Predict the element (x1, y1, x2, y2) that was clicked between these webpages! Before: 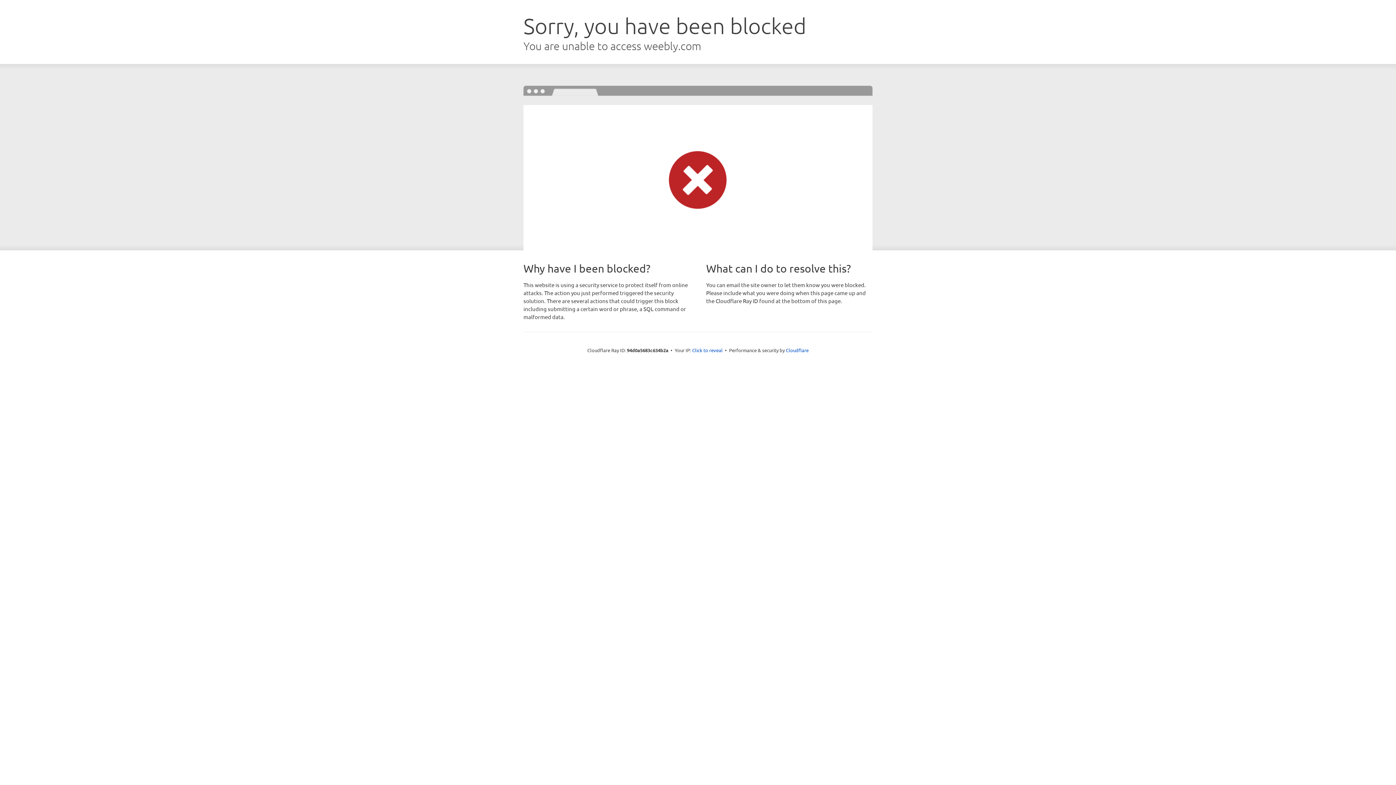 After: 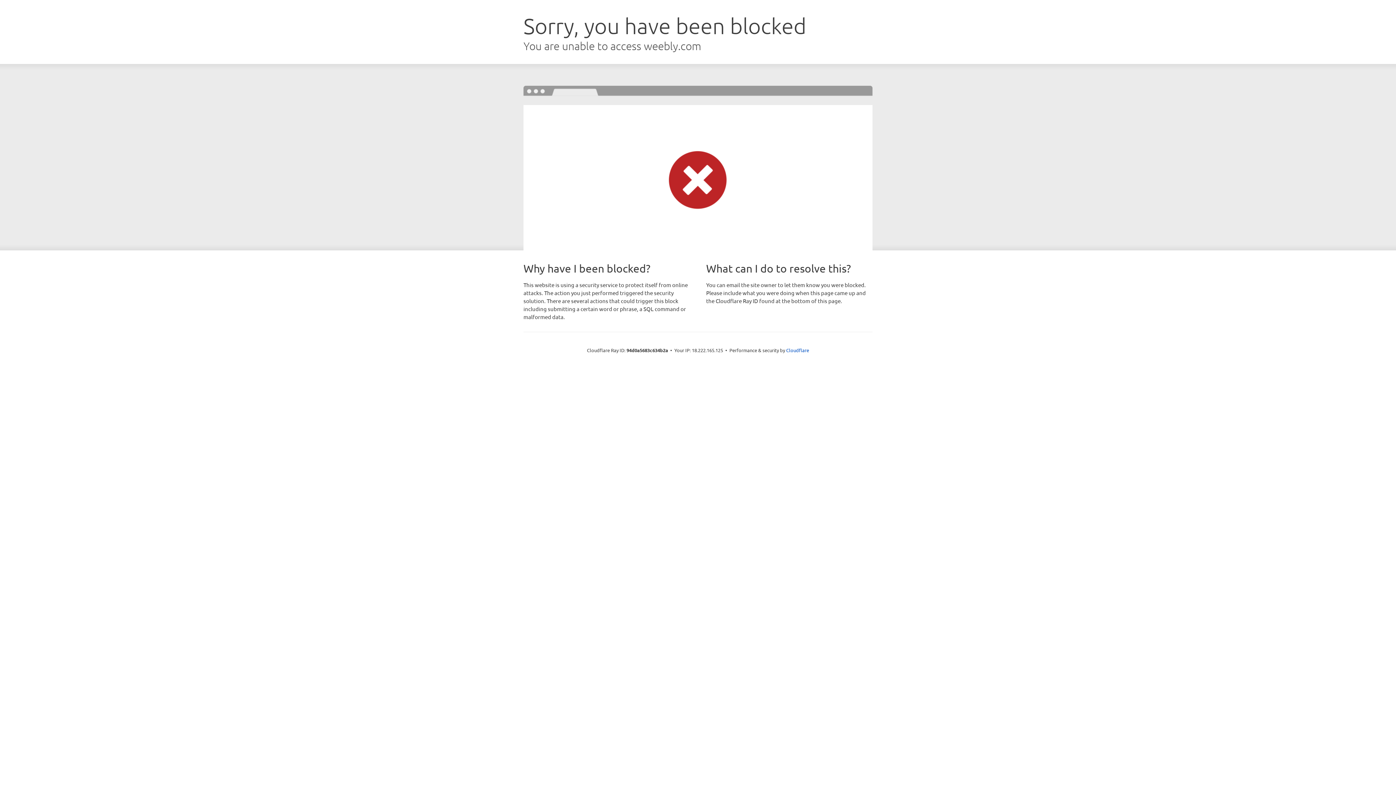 Action: bbox: (692, 346, 722, 353) label: Click to reveal